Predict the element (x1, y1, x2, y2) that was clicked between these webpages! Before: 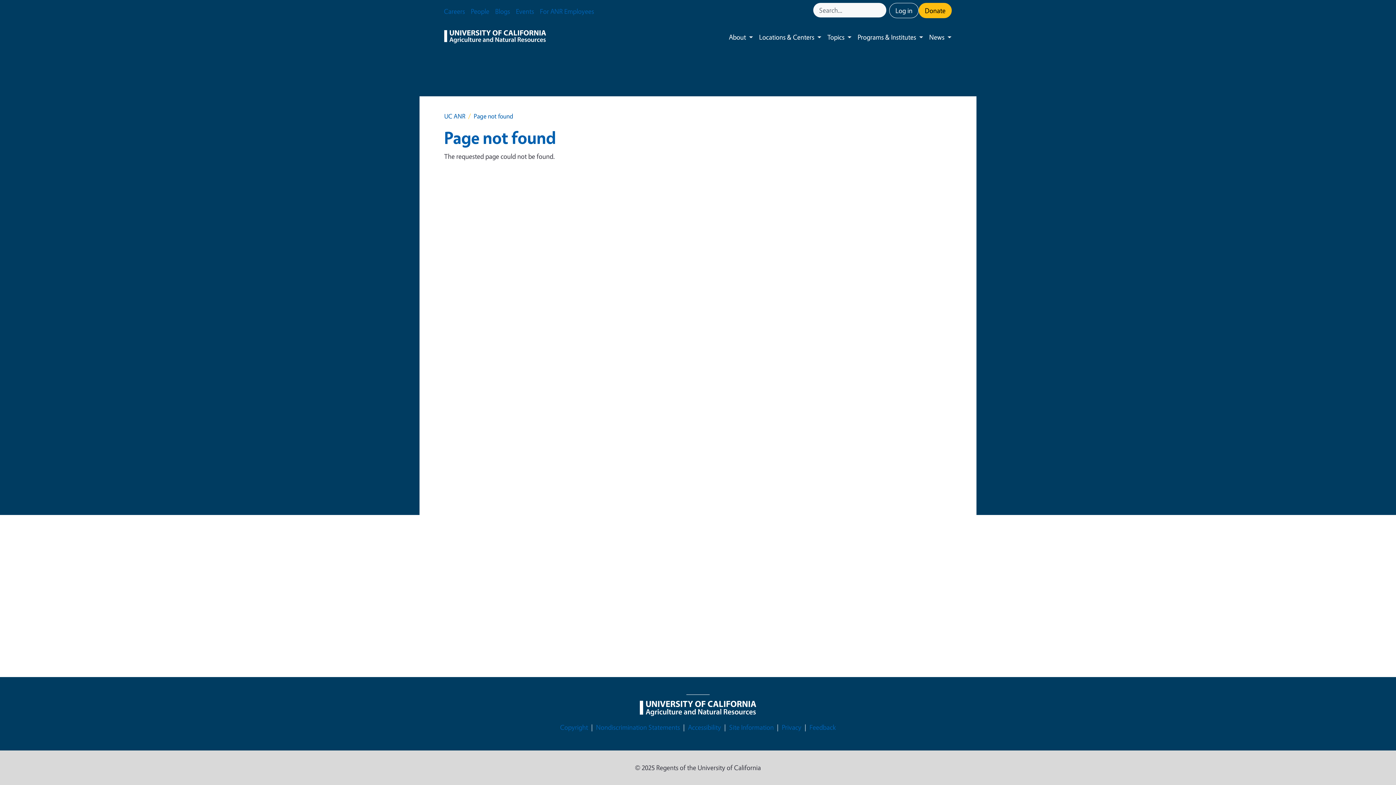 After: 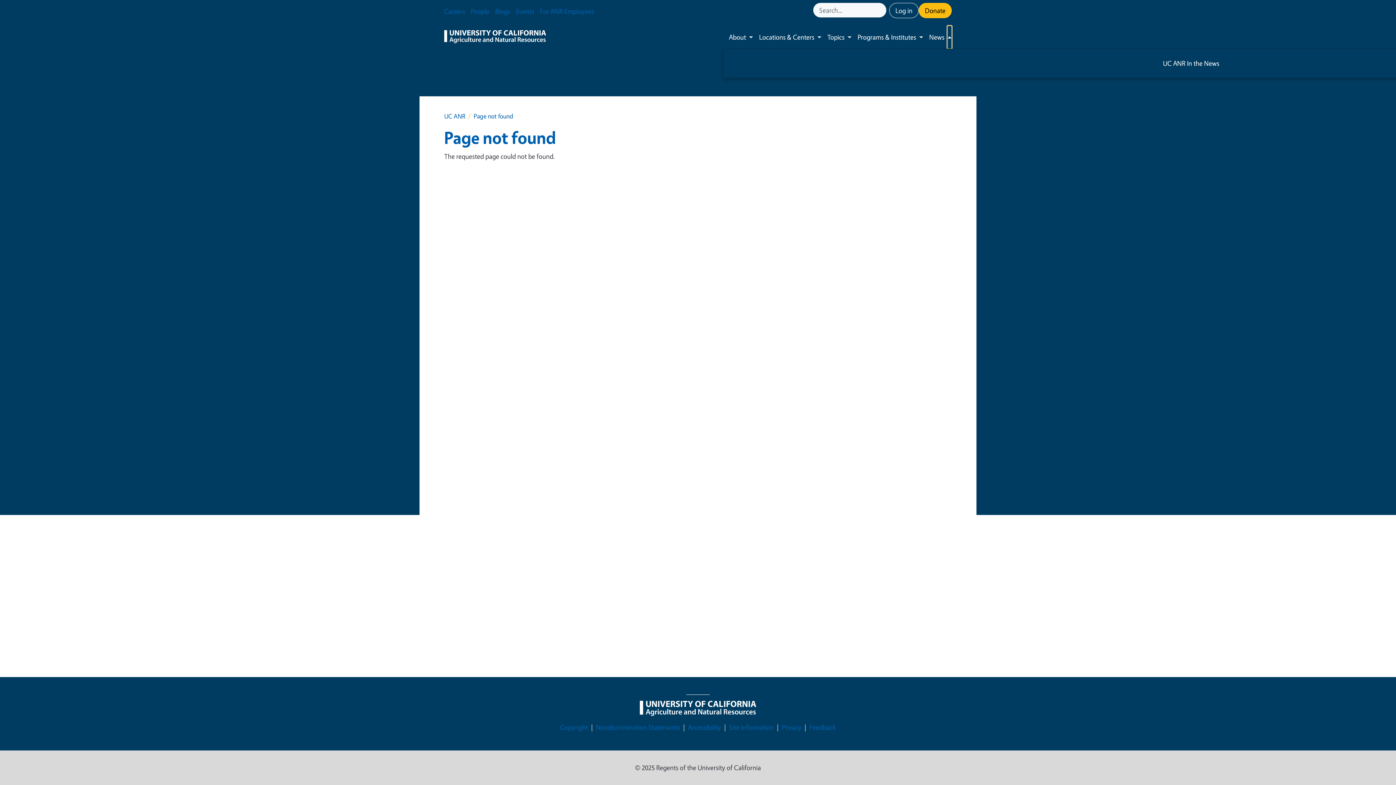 Action: bbox: (947, 25, 952, 48) label: Toggle submenu